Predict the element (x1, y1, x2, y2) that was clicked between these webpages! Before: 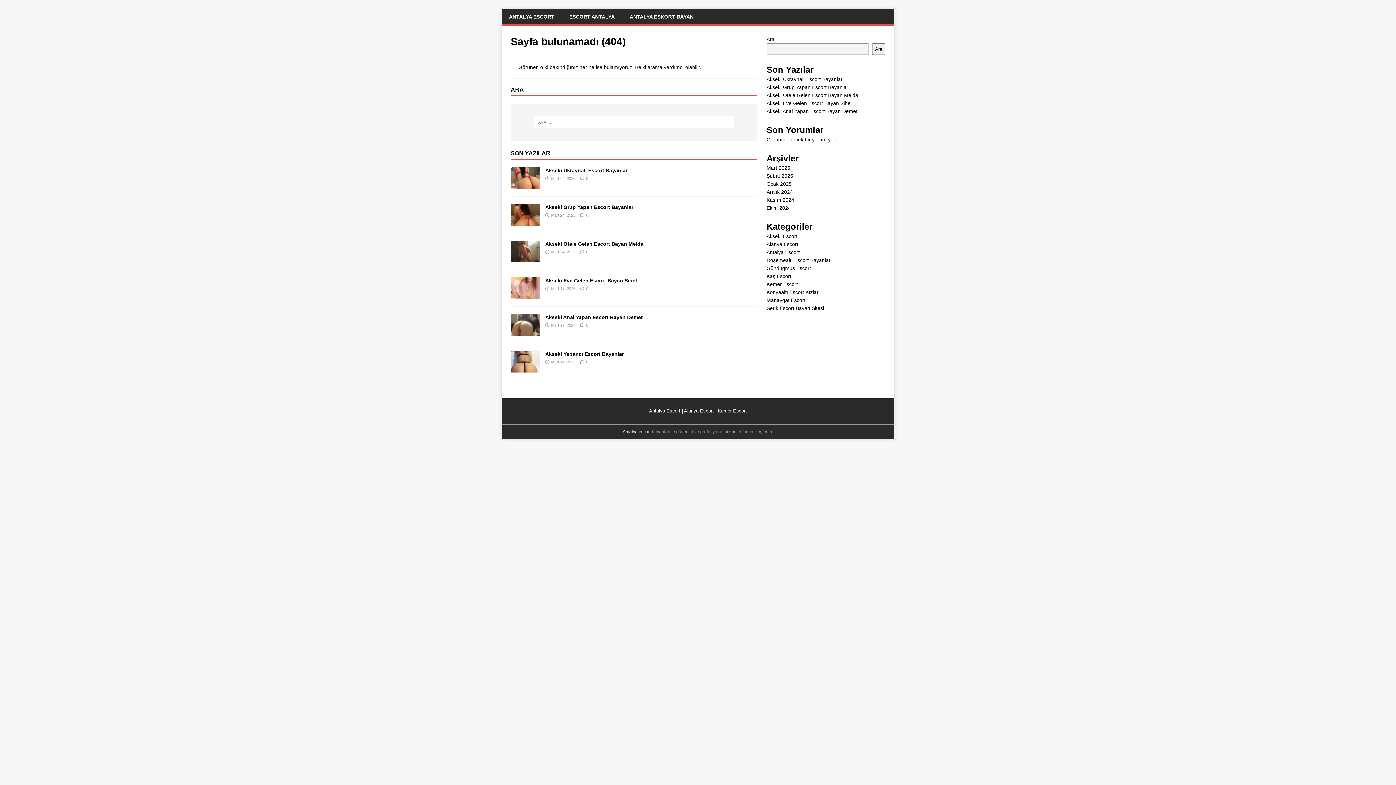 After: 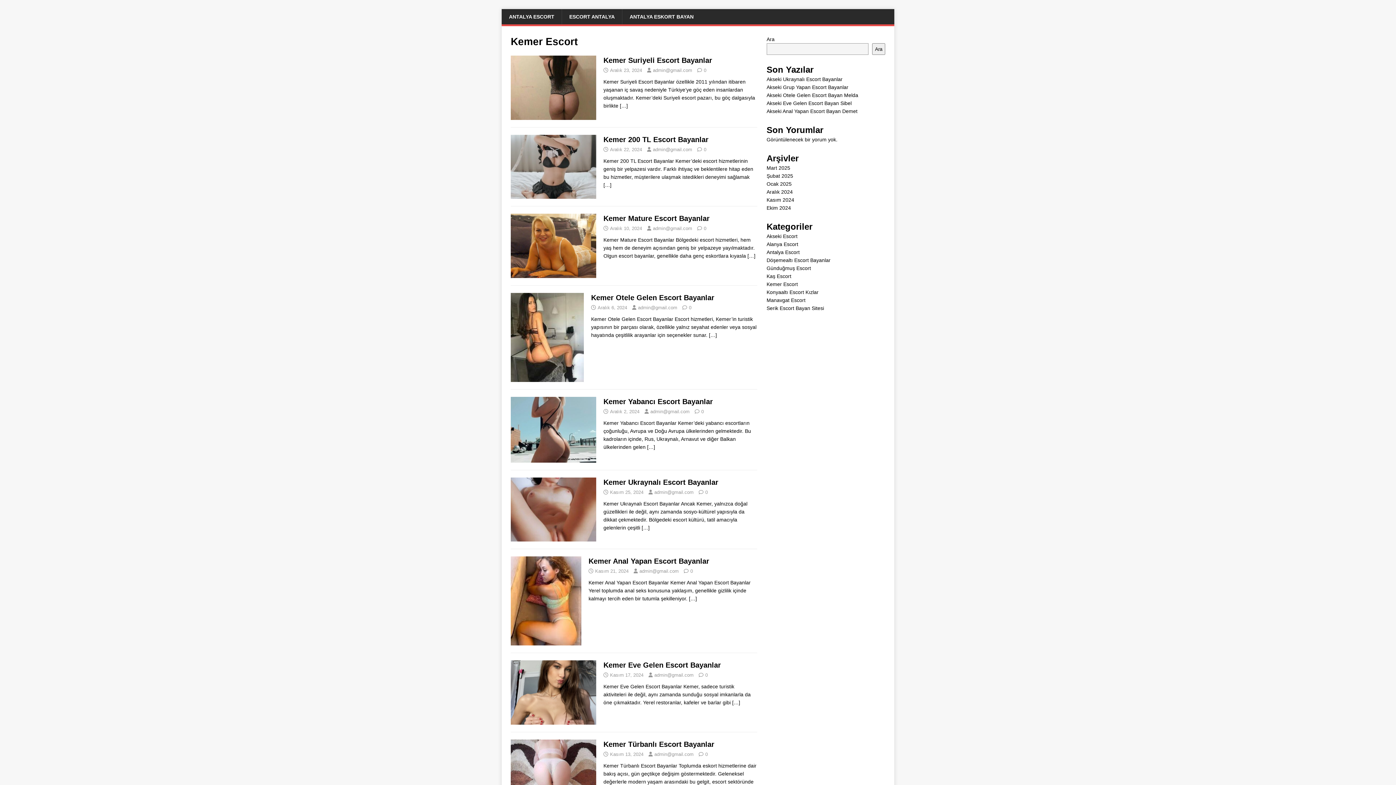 Action: bbox: (766, 281, 798, 287) label: Kemer Escort